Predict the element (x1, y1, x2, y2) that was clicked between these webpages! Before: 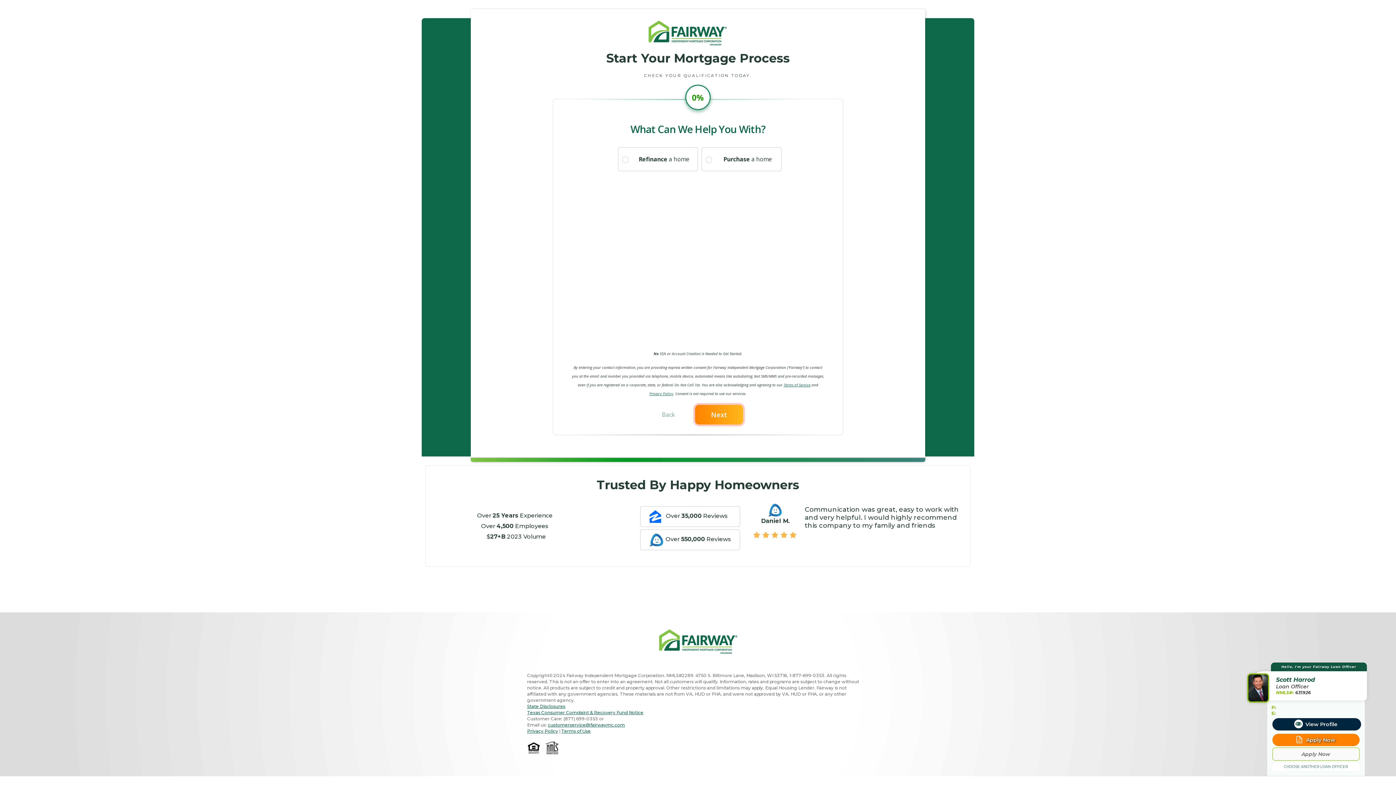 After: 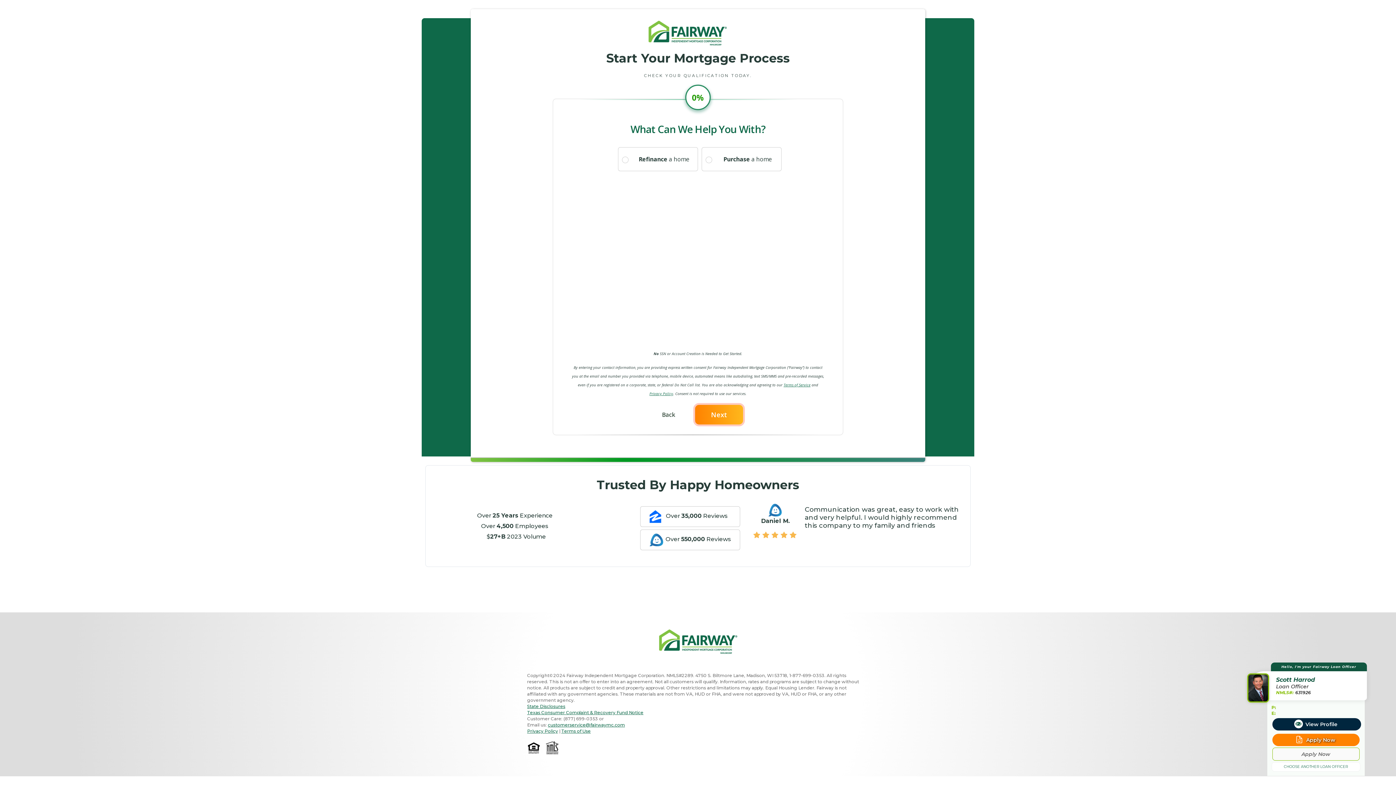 Action: bbox: (651, 403, 686, 428) label: Back